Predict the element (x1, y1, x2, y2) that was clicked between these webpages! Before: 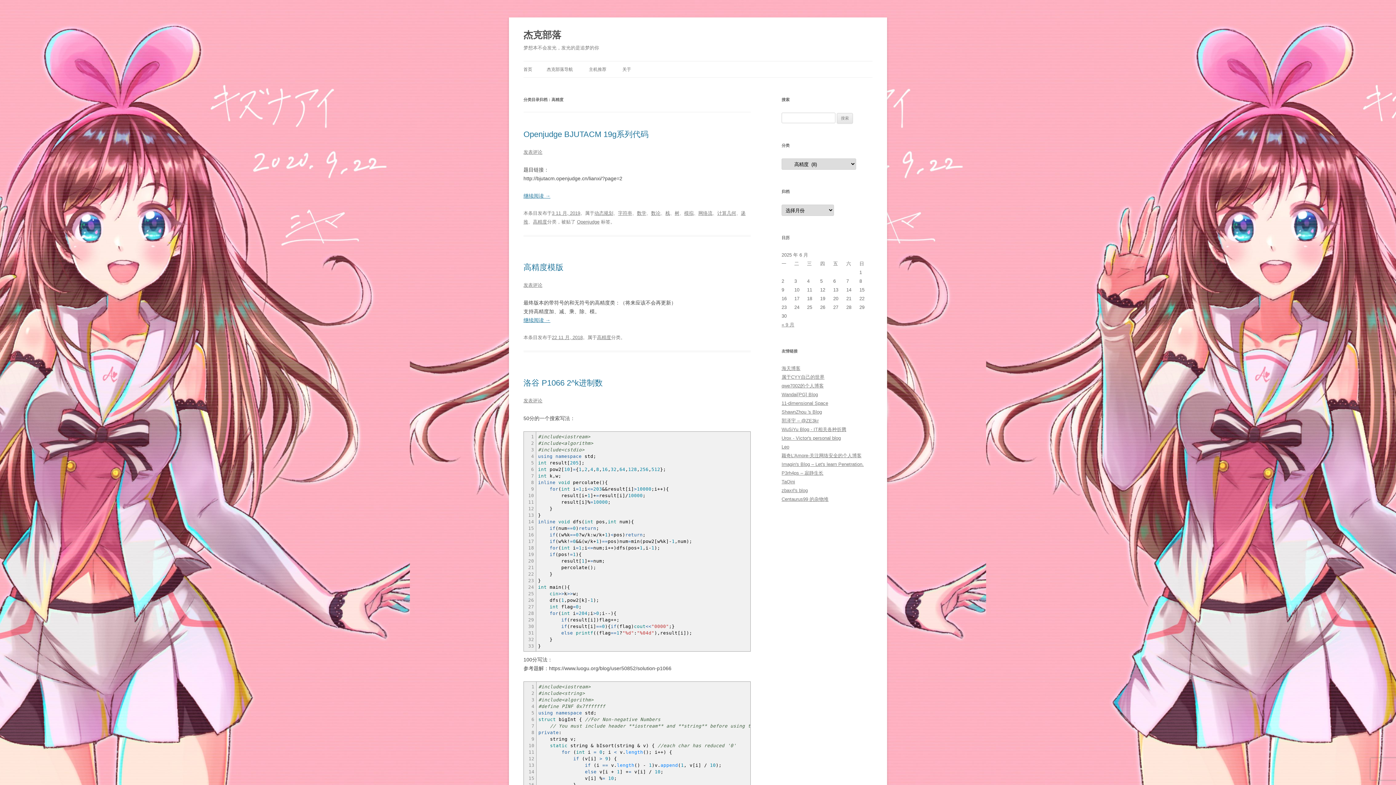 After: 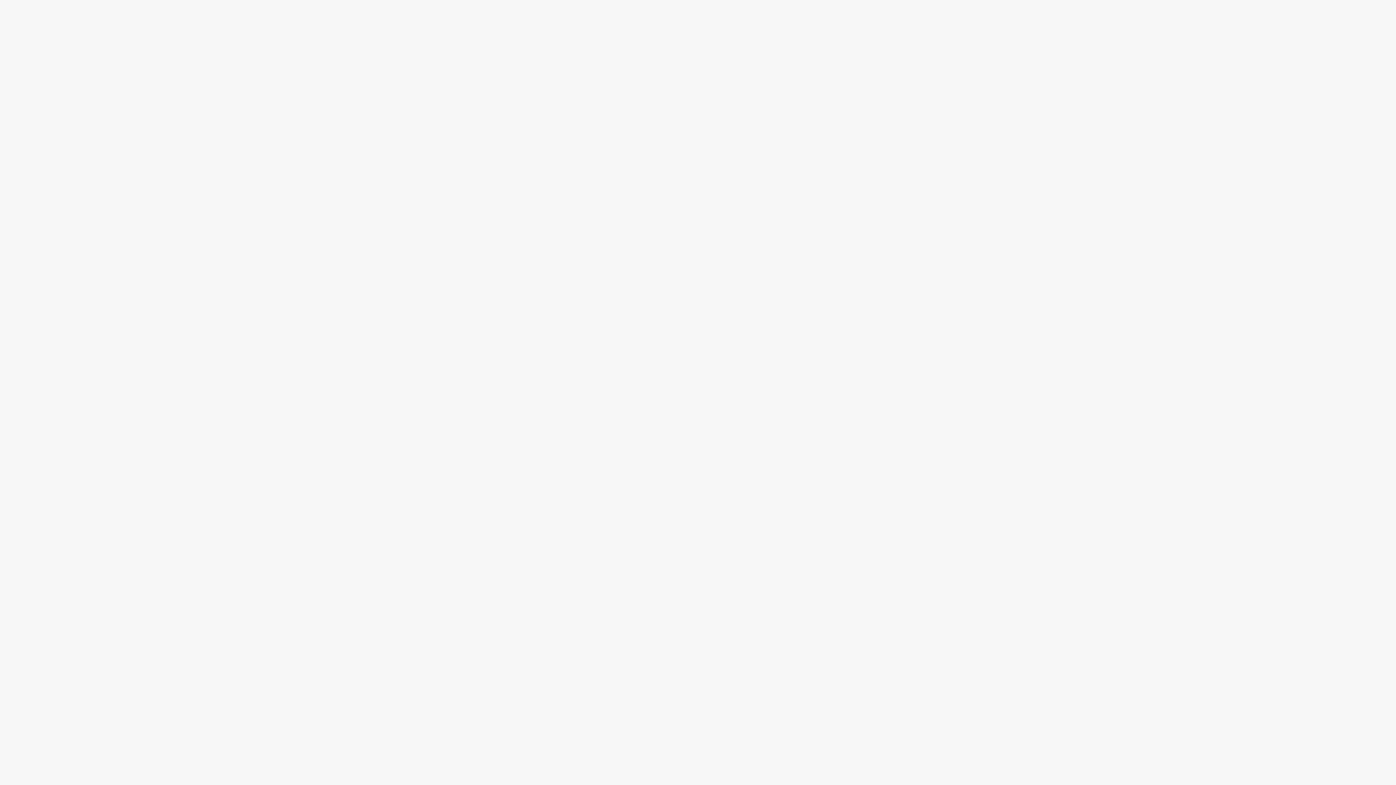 Action: bbox: (781, 496, 828, 502) label: Centaurus99 的杂物堆